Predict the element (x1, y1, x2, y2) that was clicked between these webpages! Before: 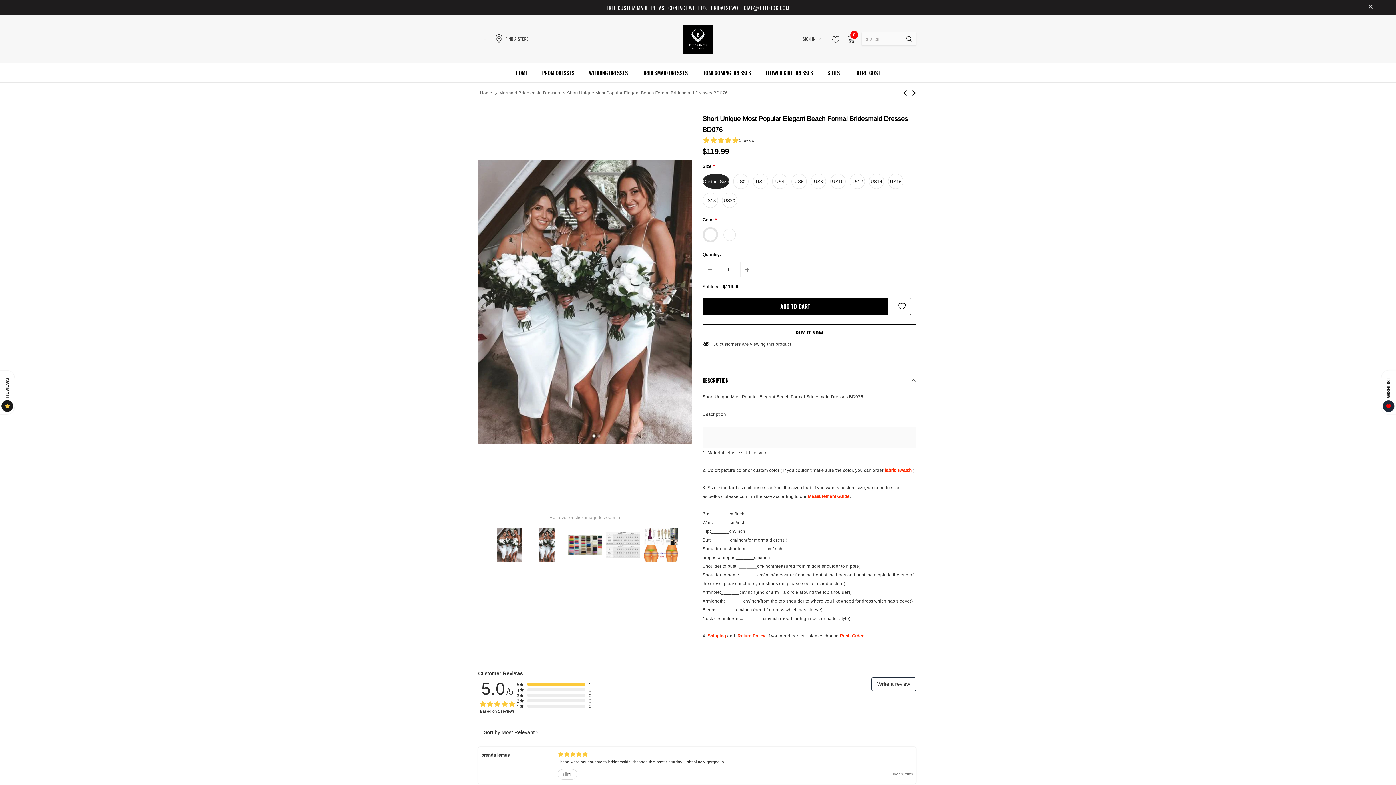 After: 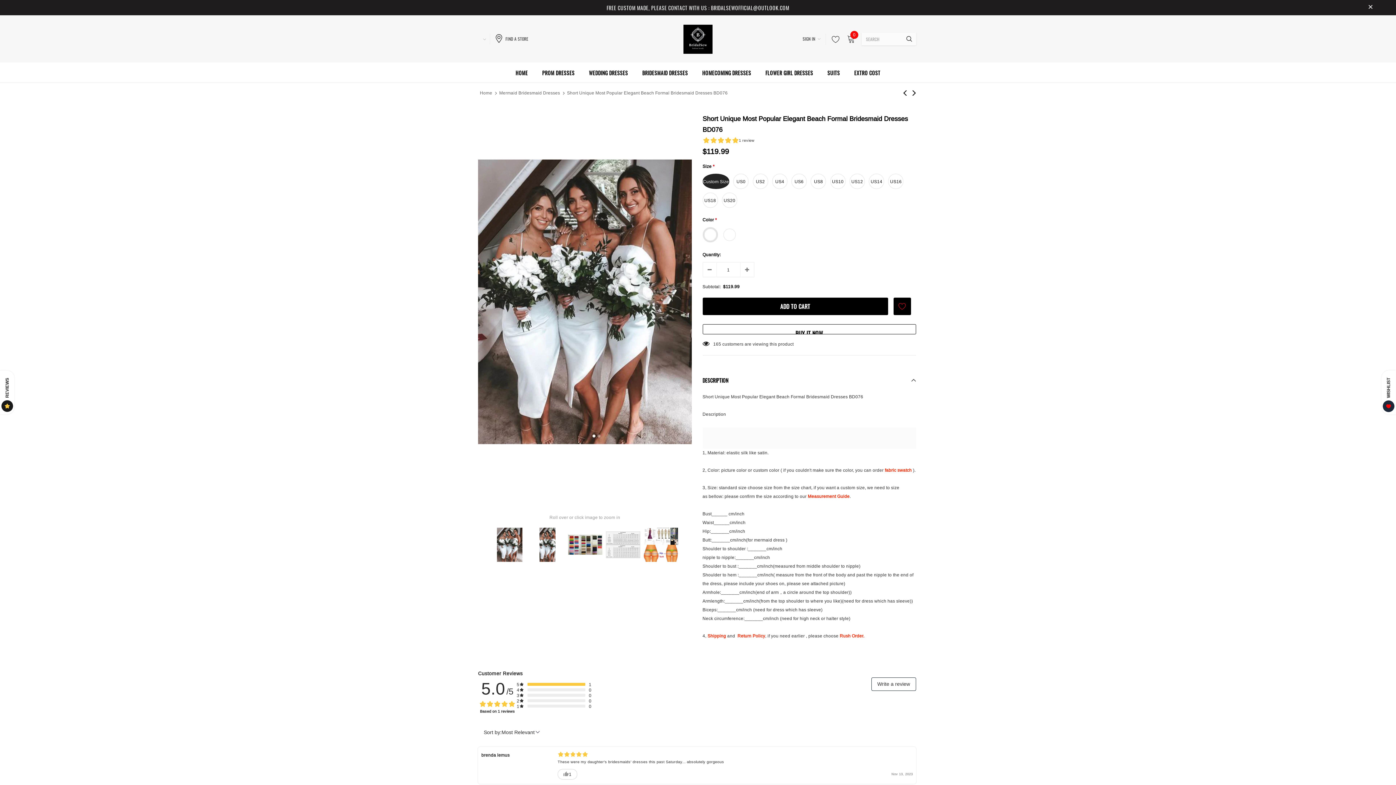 Action: bbox: (893, 297, 911, 315)